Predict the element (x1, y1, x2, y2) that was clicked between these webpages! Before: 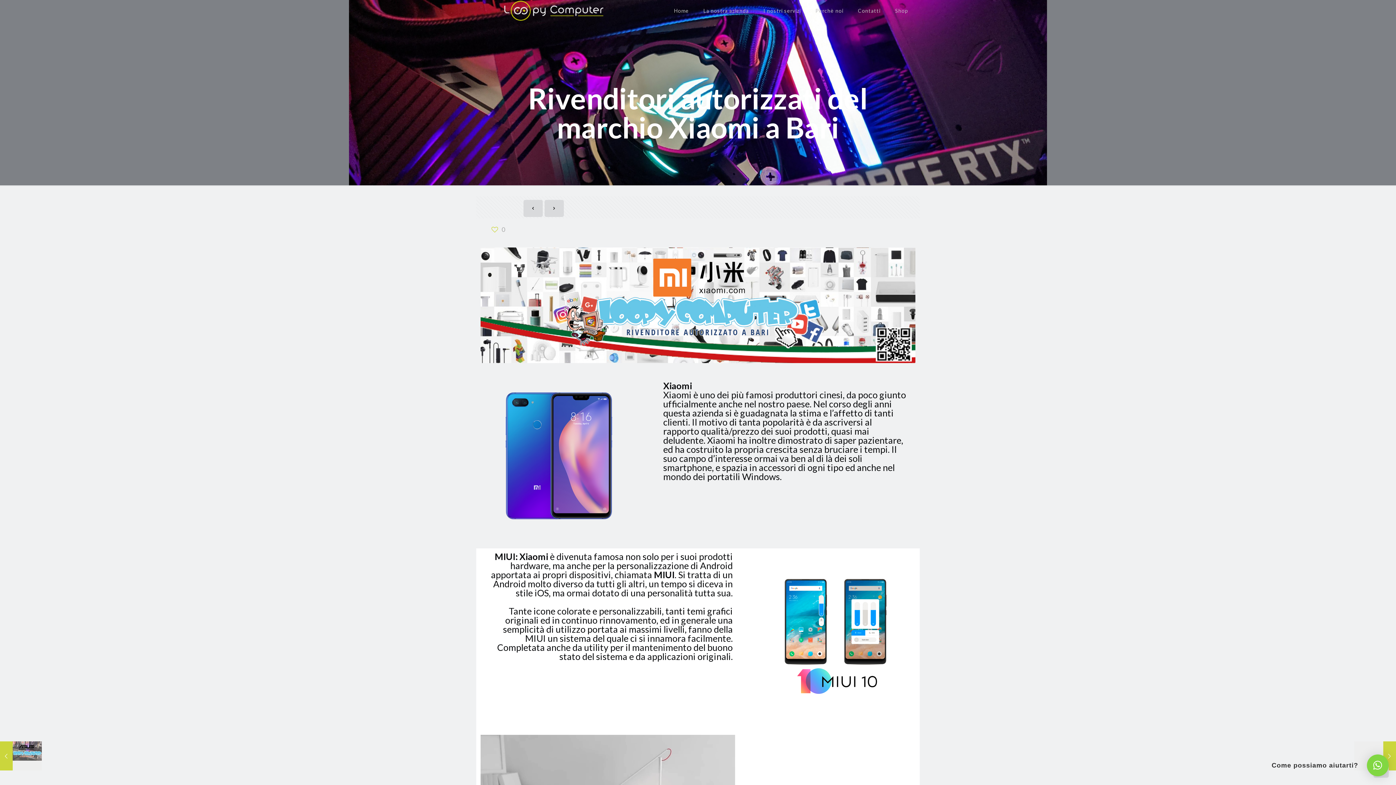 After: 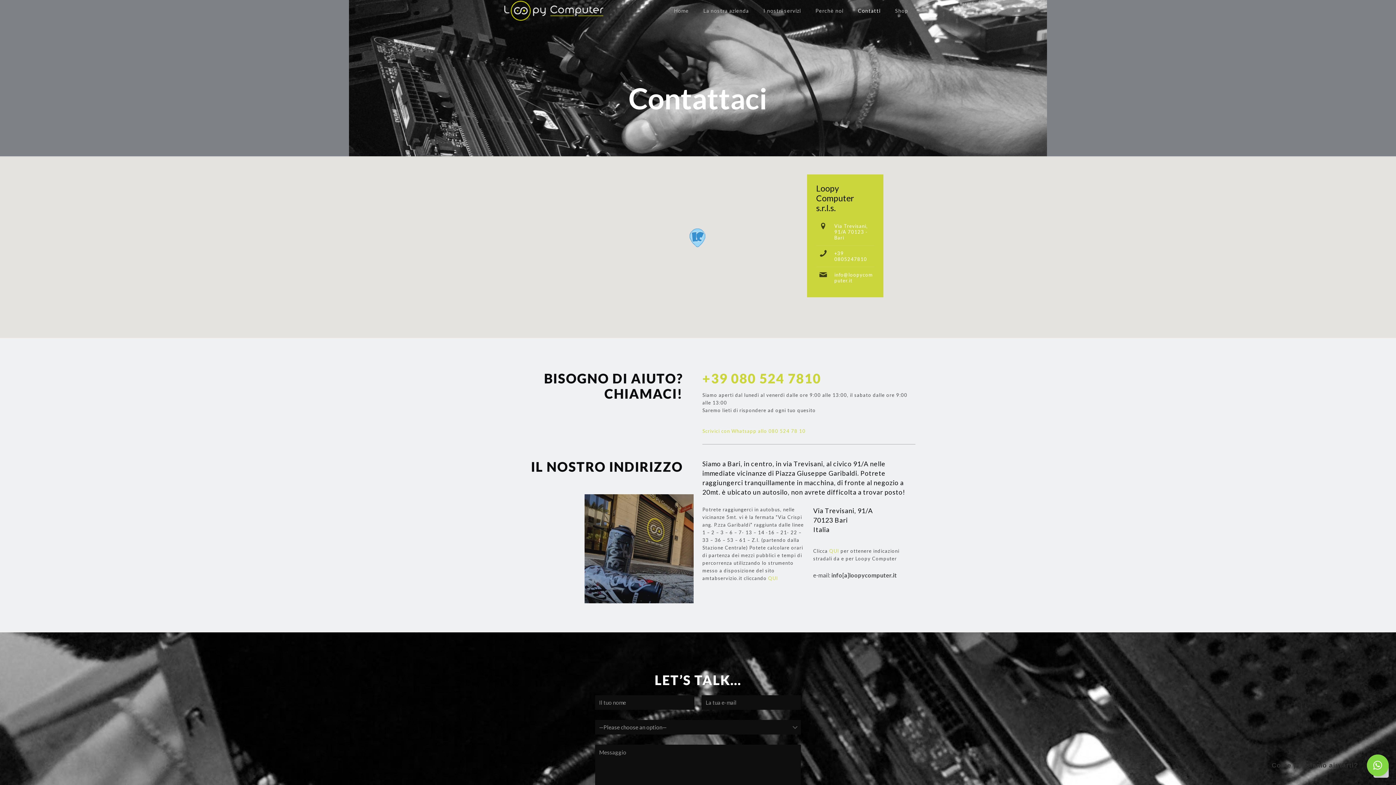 Action: label: Contatti bbox: (850, 0, 888, 21)